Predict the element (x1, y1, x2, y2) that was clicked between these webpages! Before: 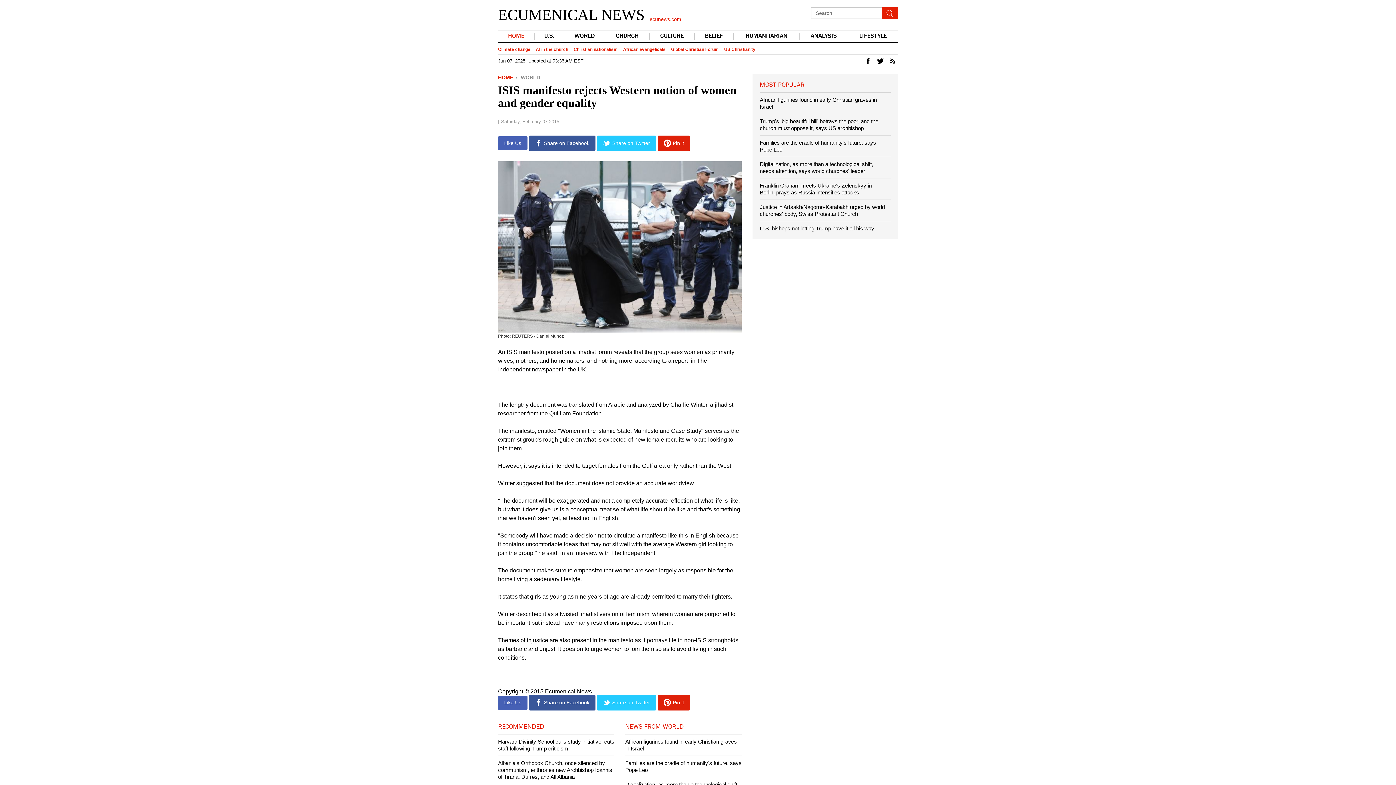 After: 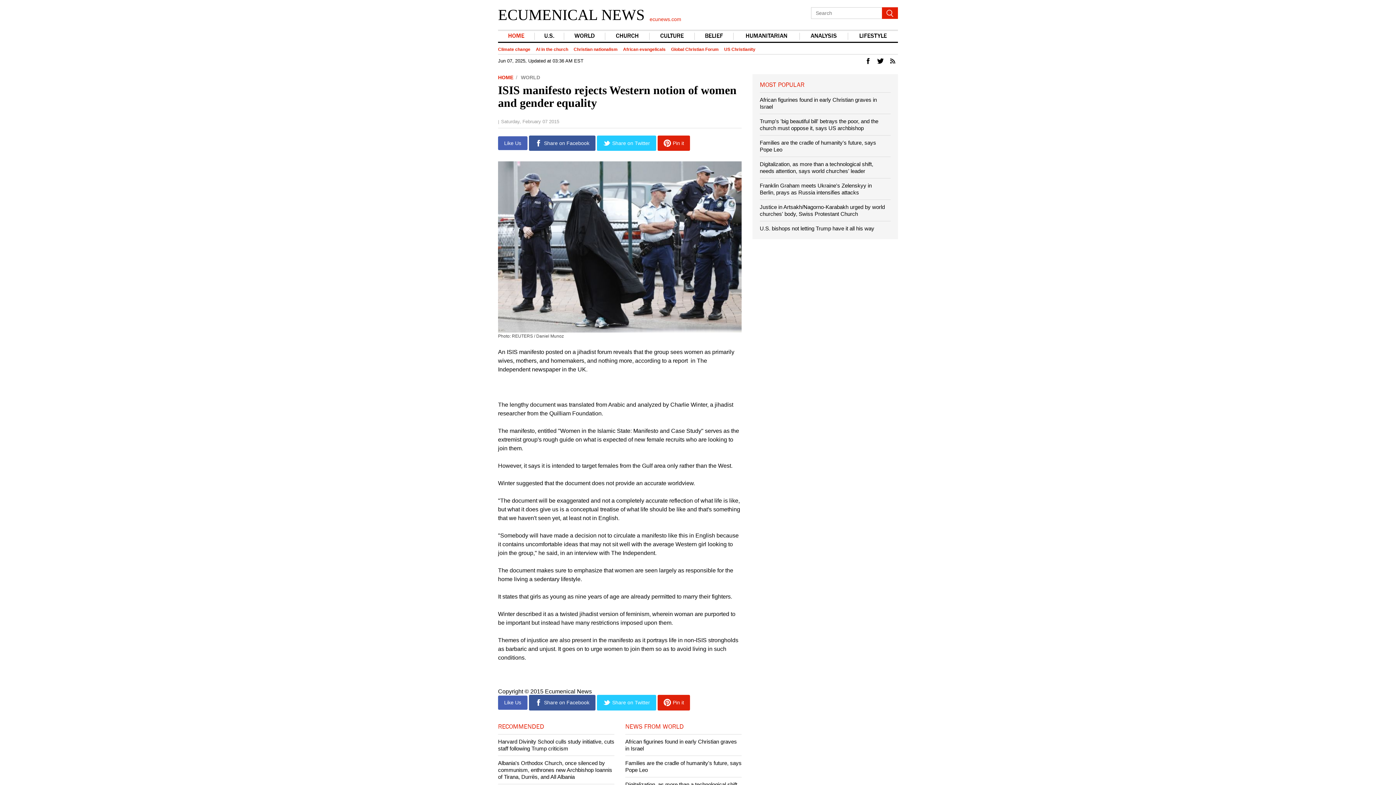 Action: label: HOME bbox: (498, 74, 519, 80)